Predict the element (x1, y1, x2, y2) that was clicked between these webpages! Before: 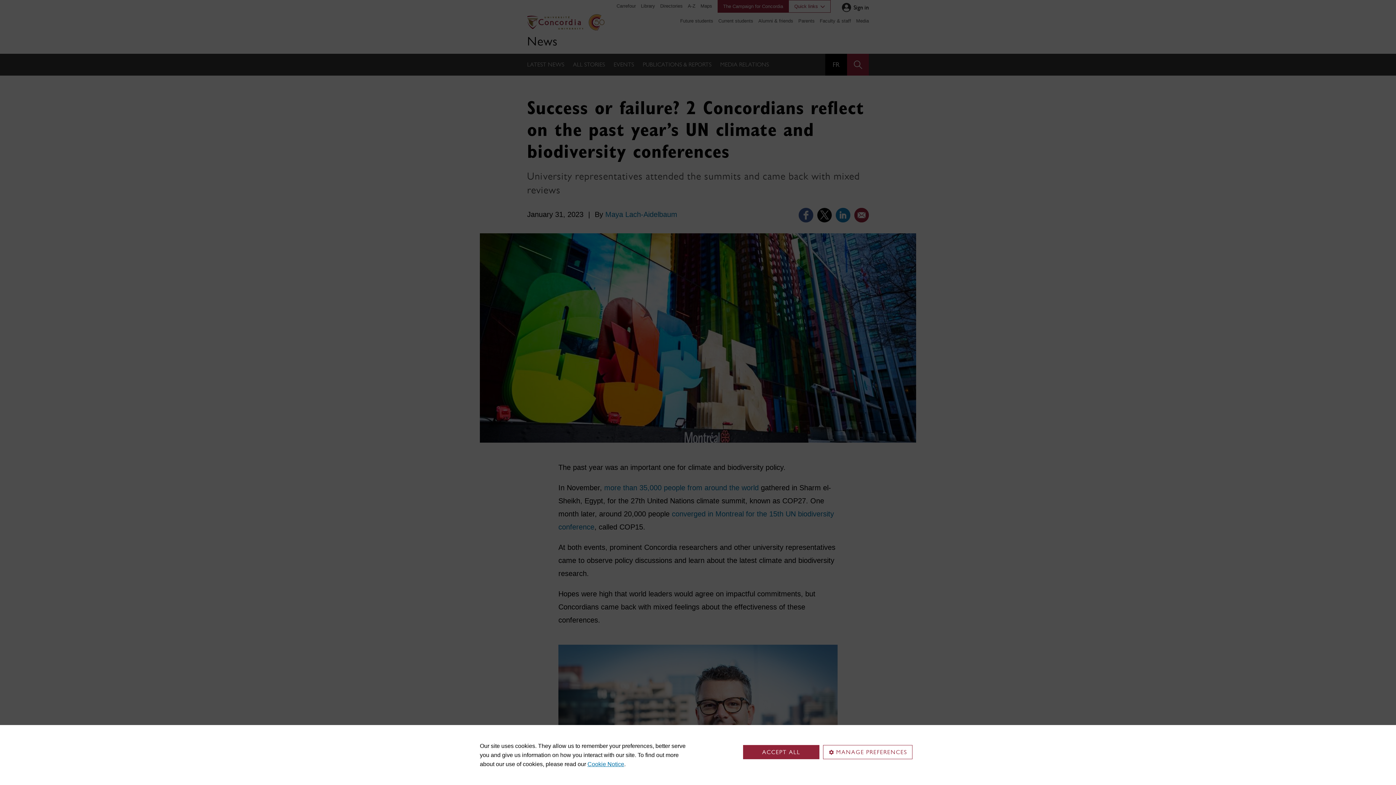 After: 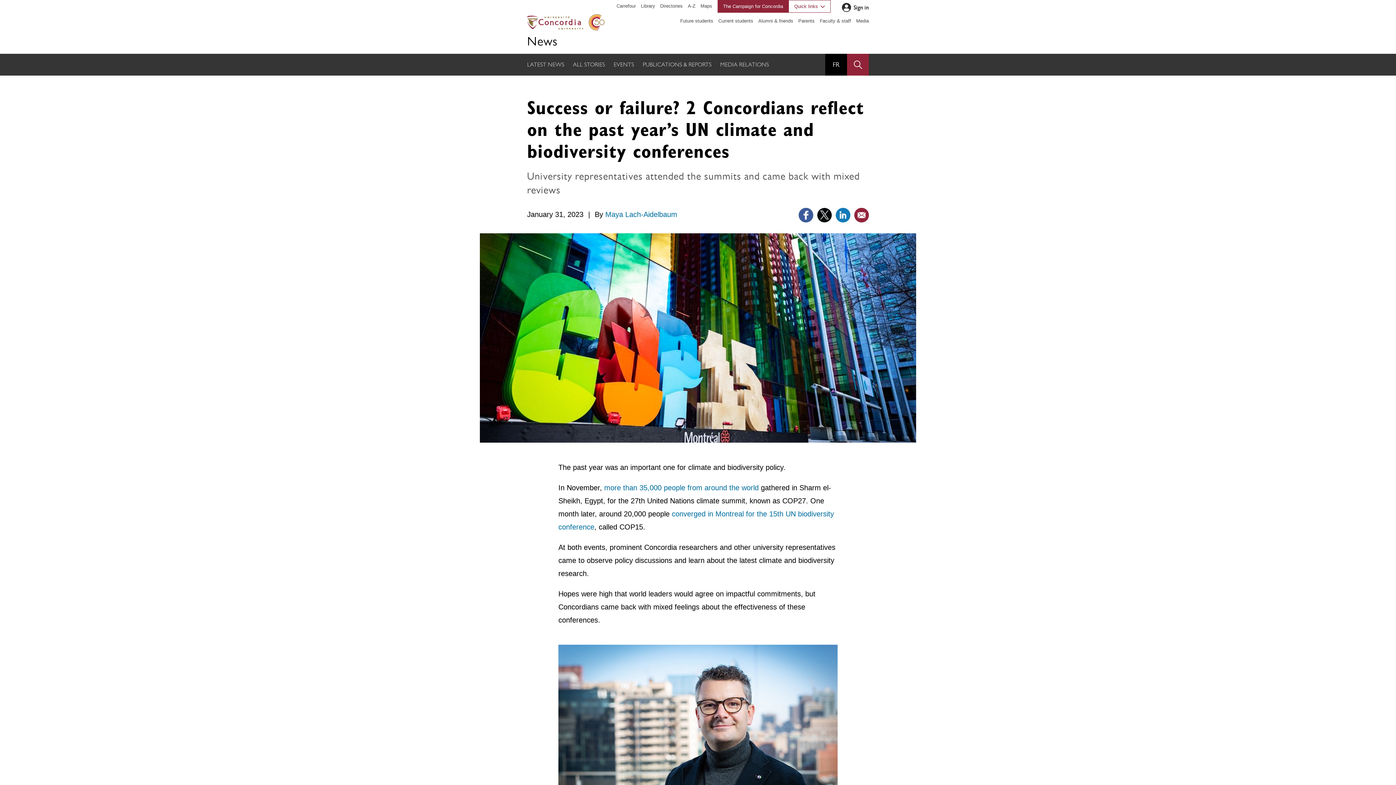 Action: label: ACCEPT ALL bbox: (743, 745, 819, 759)